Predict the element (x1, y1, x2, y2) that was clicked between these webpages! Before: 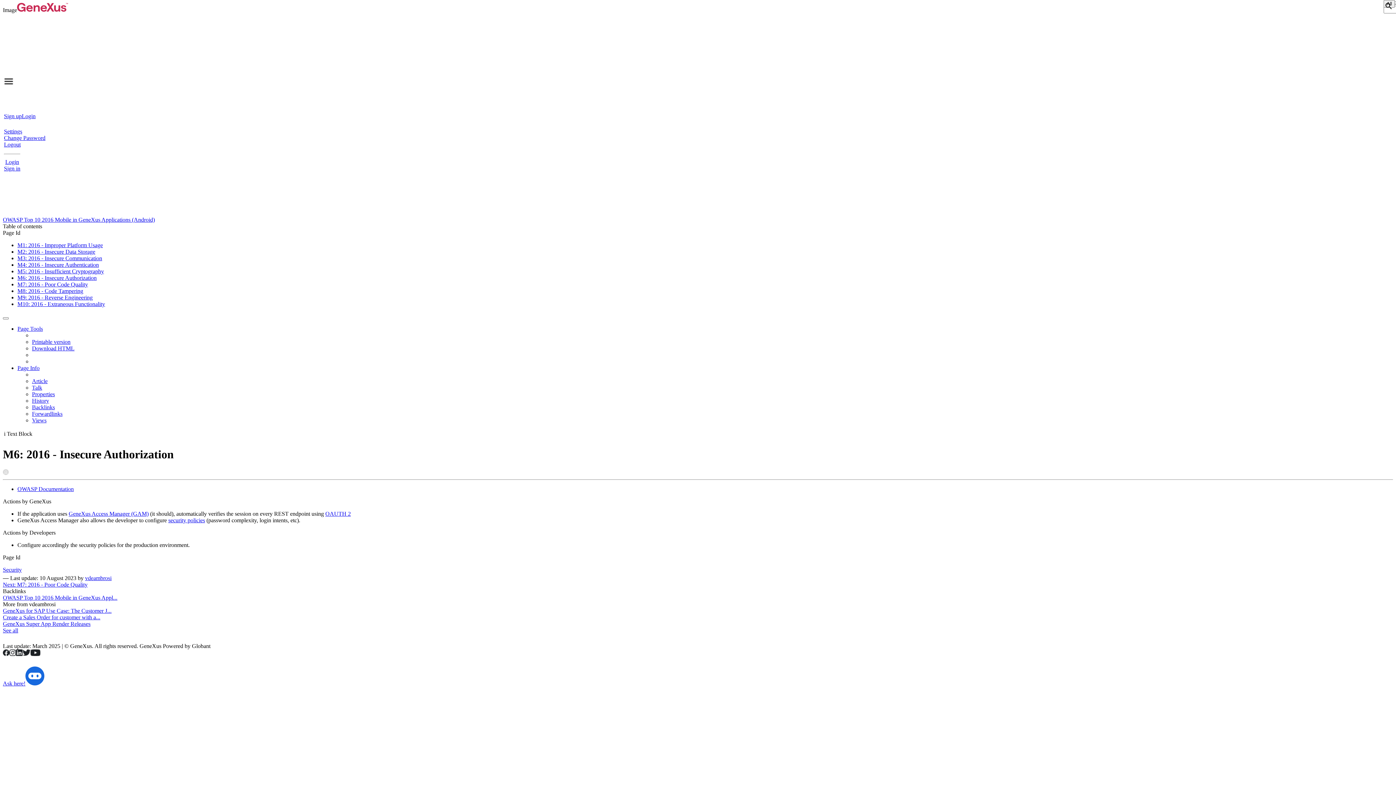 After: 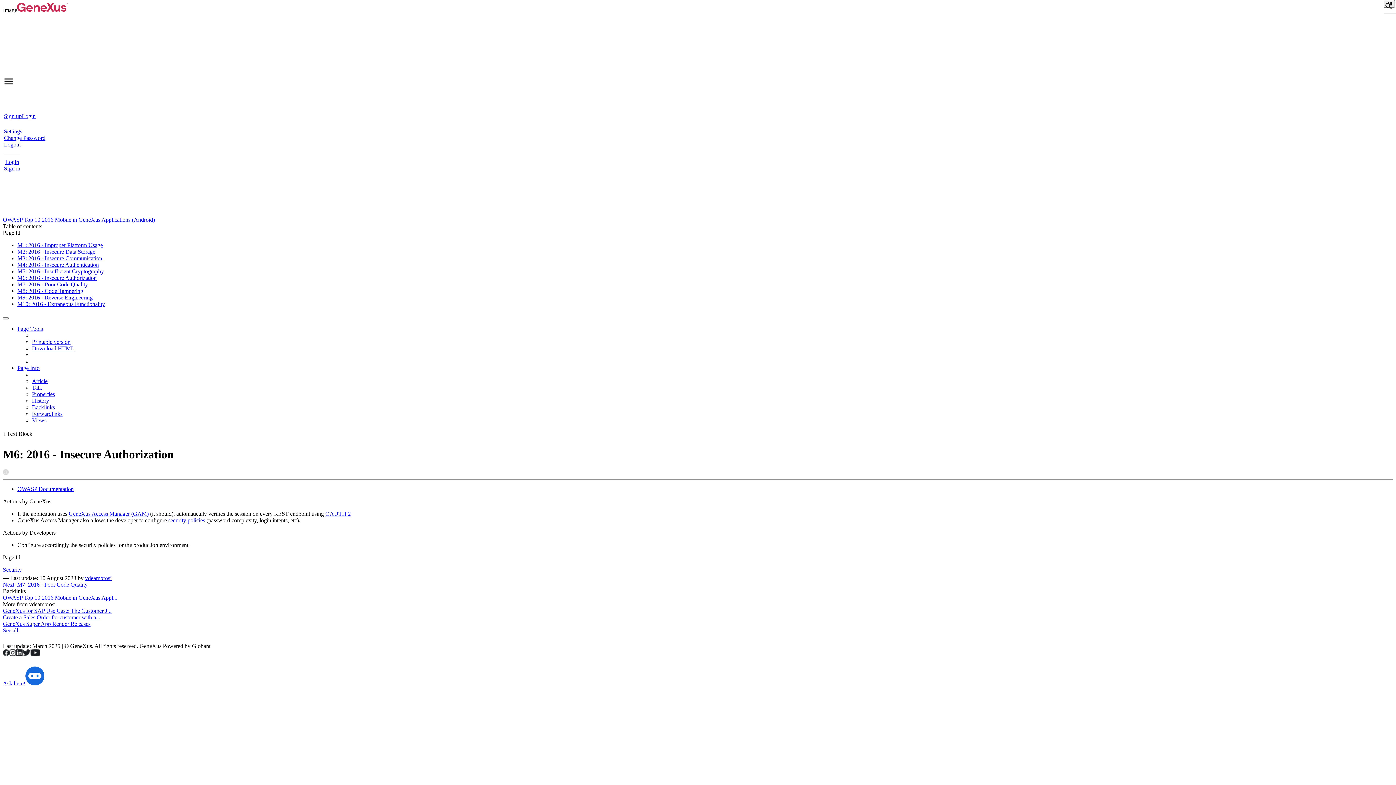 Action: label: M6: 2016 - Insecure Authorization bbox: (17, 274, 96, 281)